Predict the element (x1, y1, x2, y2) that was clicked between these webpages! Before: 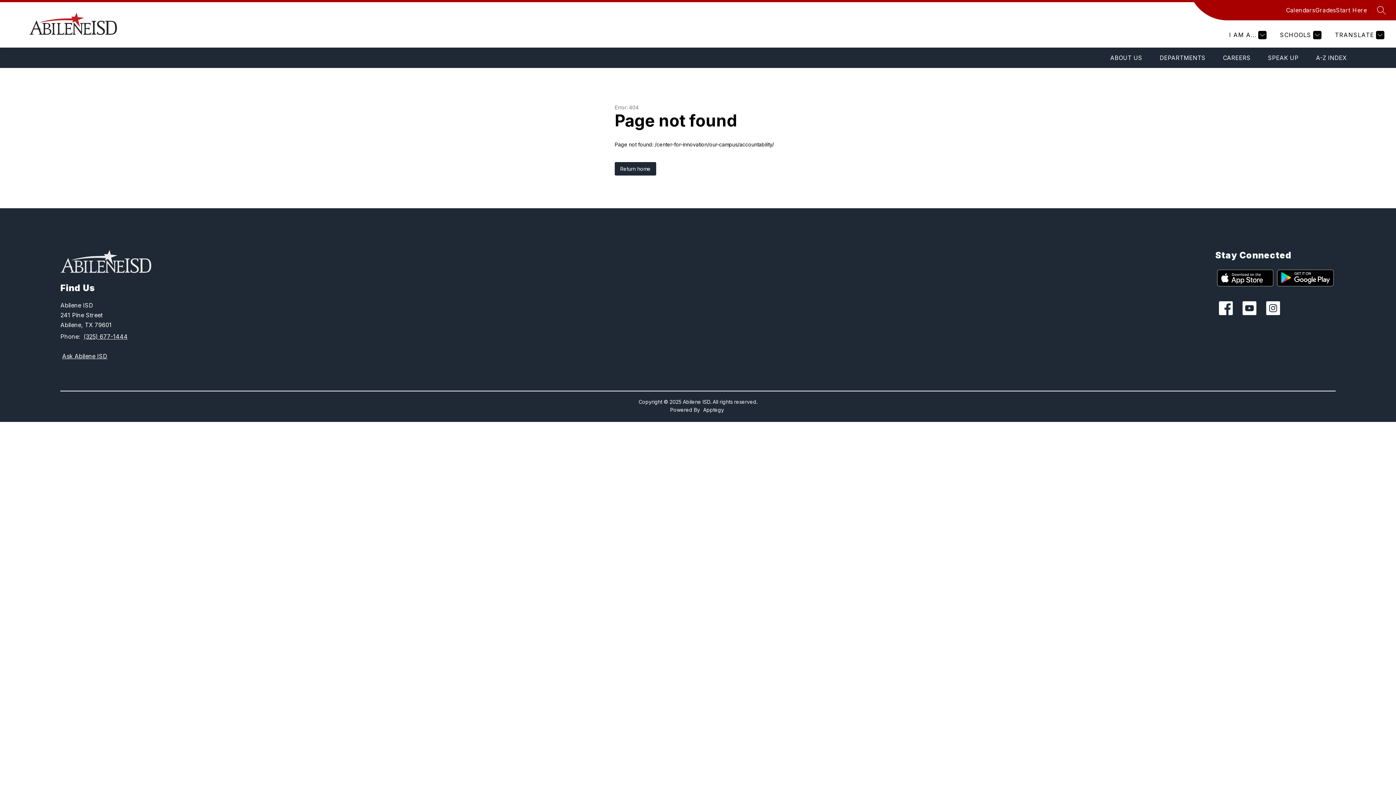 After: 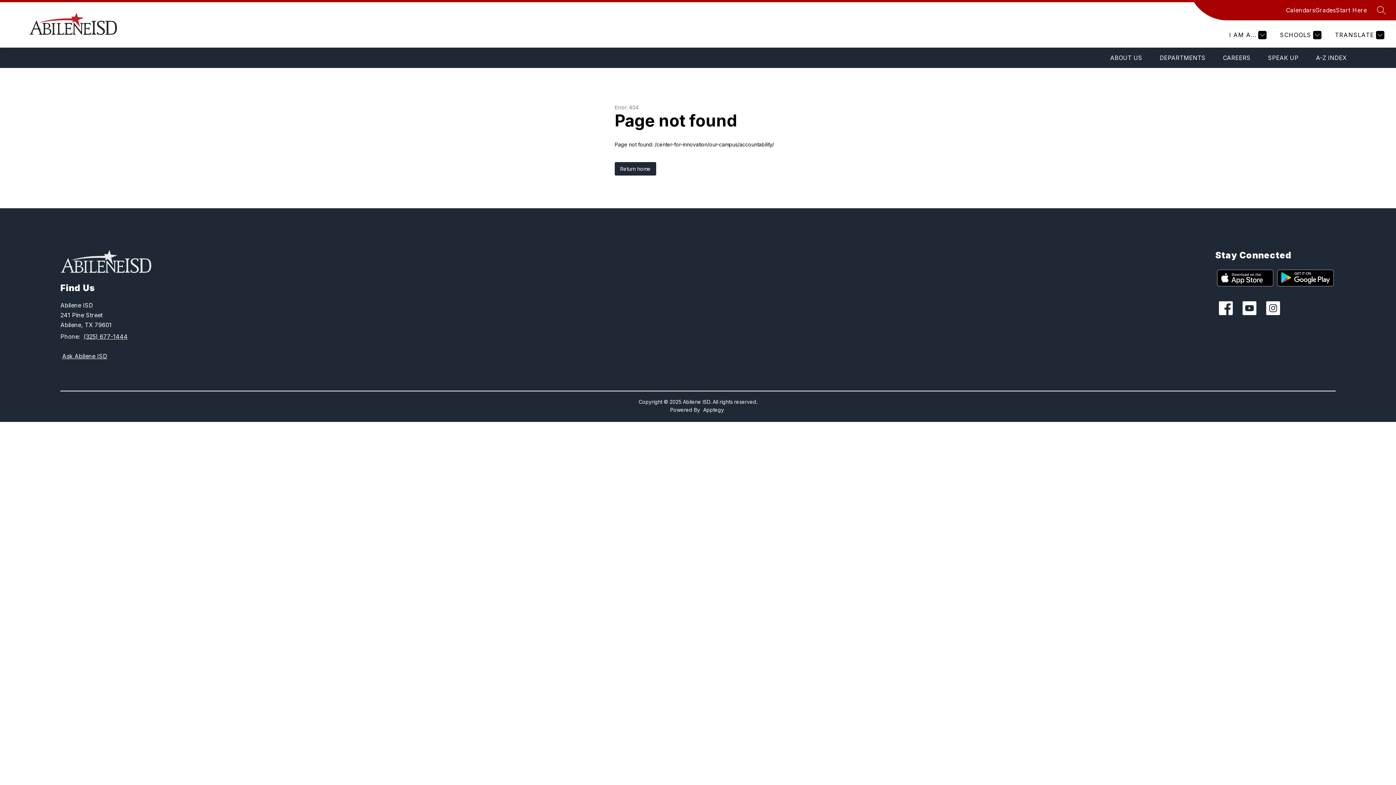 Action: label: Apptegy
Visit us to learn more bbox: (703, 406, 724, 413)